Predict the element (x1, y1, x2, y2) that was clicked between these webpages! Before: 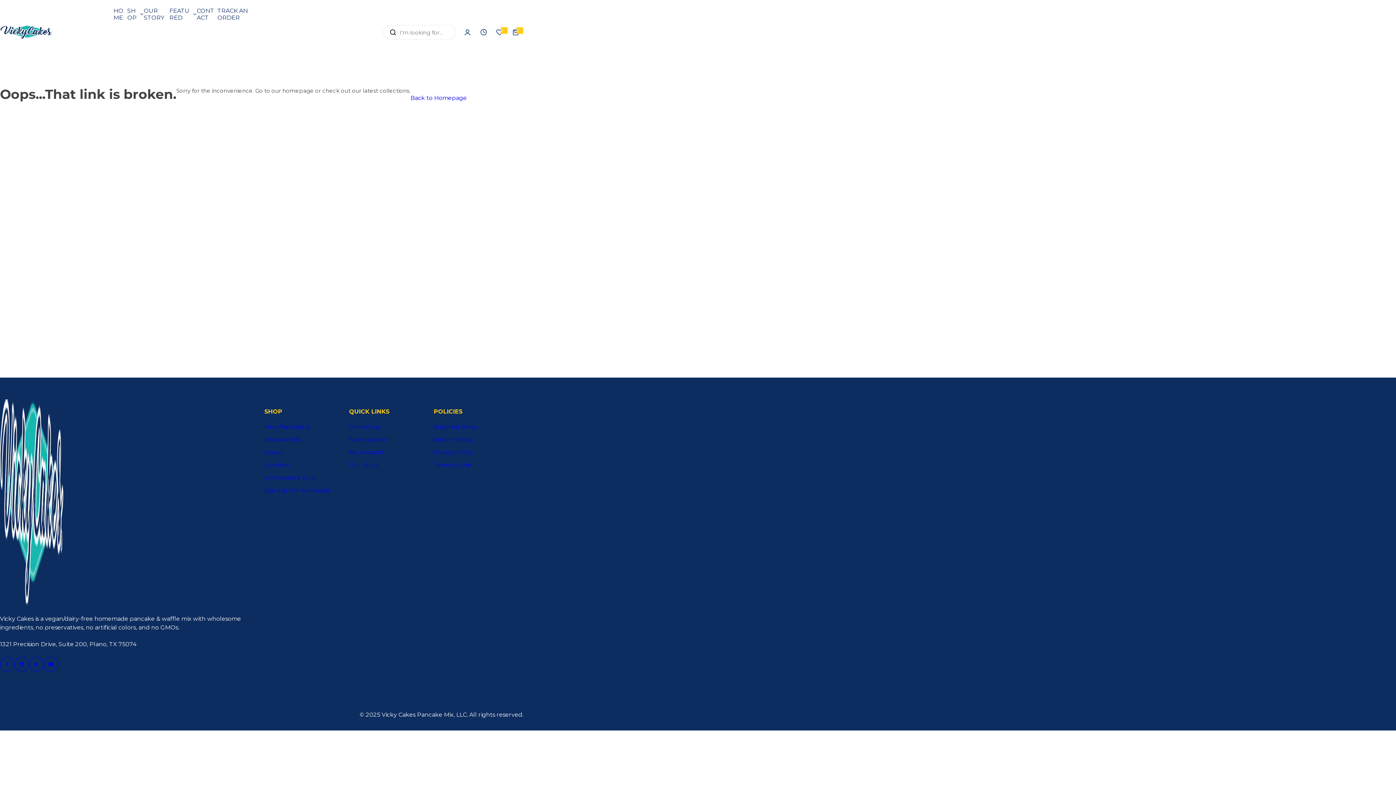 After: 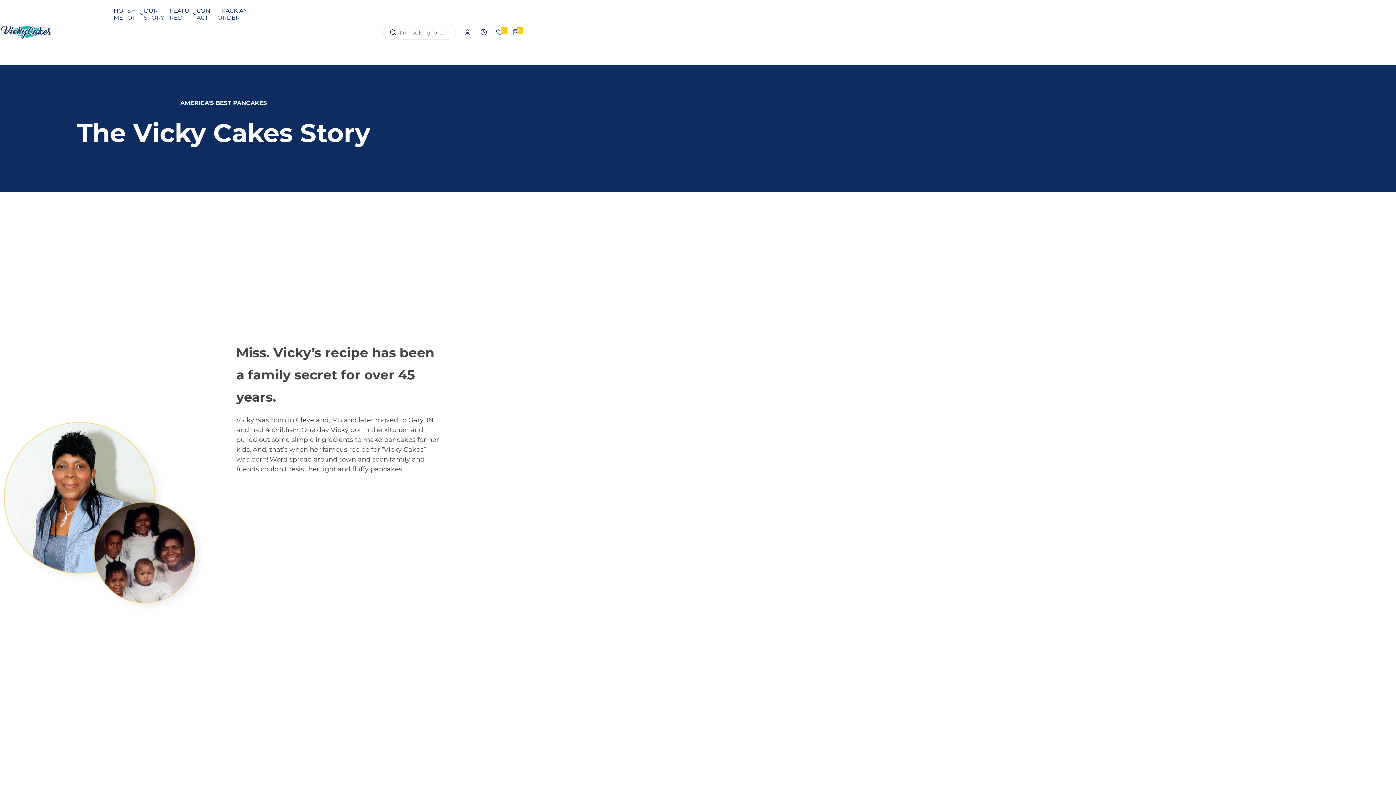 Action: bbox: (349, 461, 378, 468) label: Our Story